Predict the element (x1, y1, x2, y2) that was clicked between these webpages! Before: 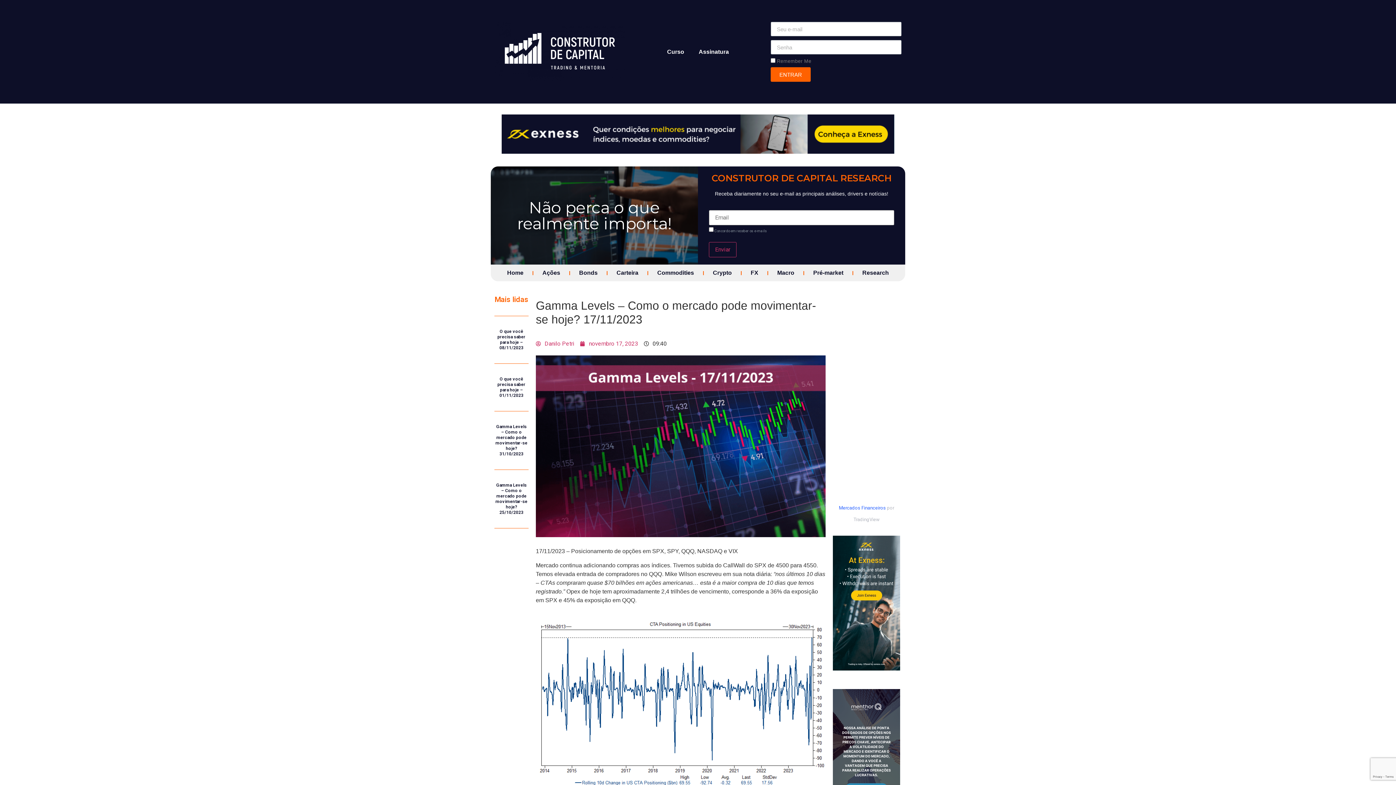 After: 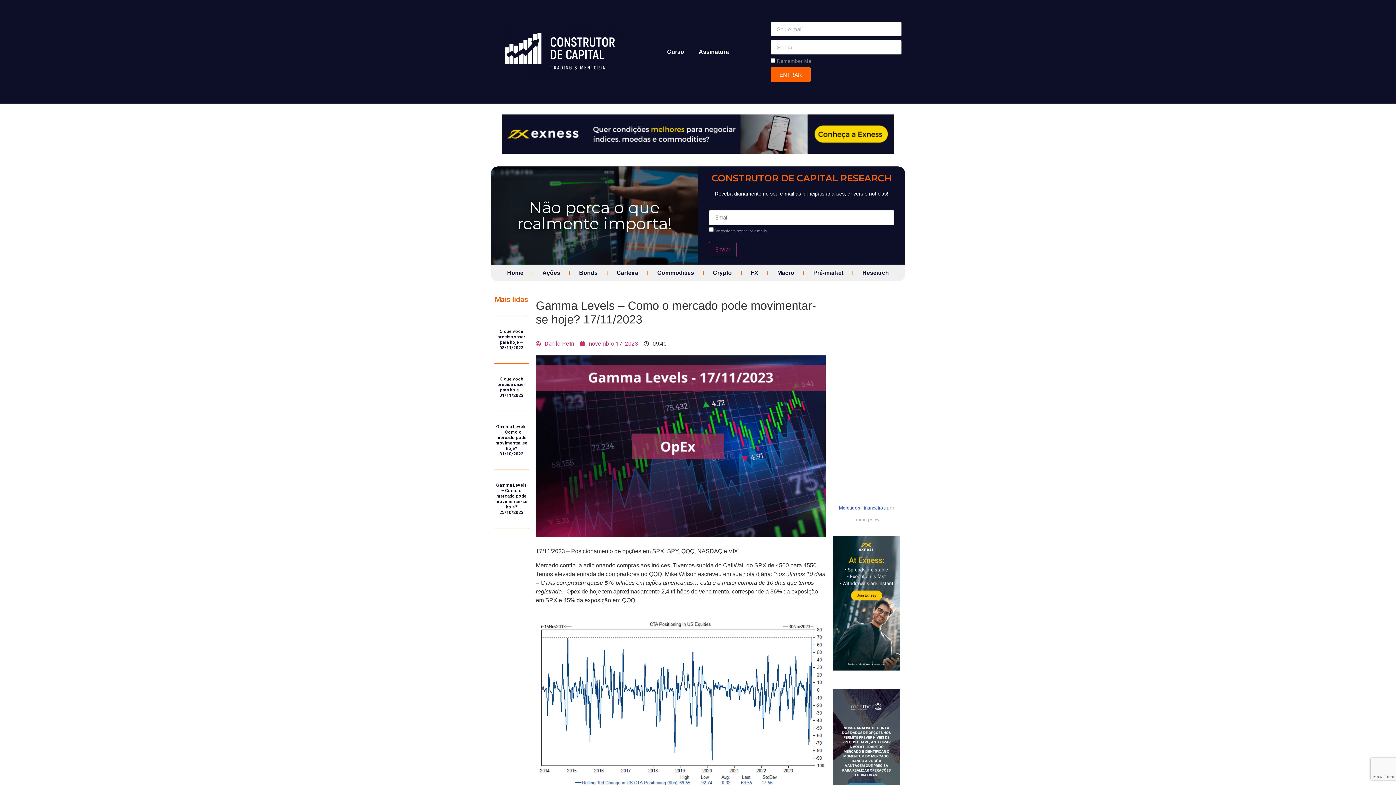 Action: label: Mercados Financeiros bbox: (839, 505, 886, 511)